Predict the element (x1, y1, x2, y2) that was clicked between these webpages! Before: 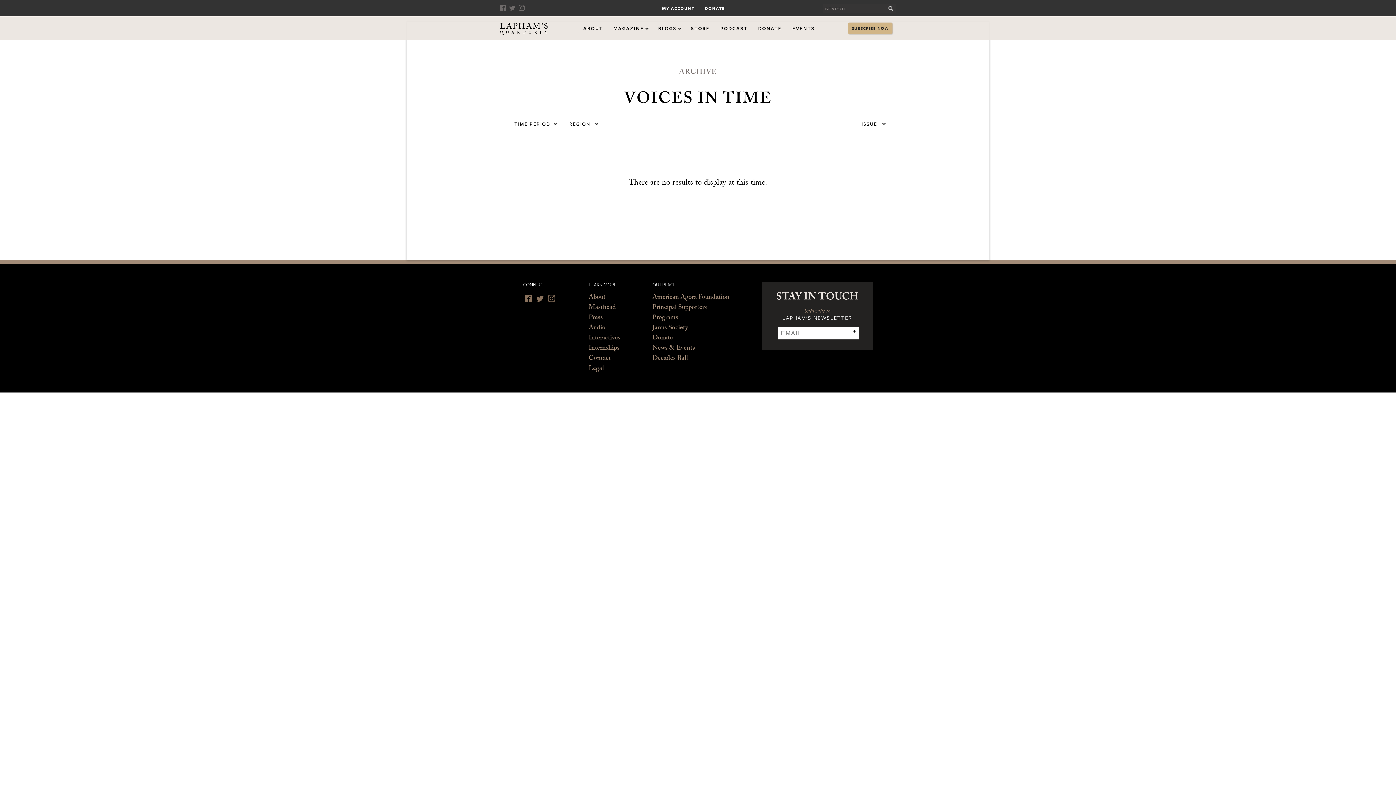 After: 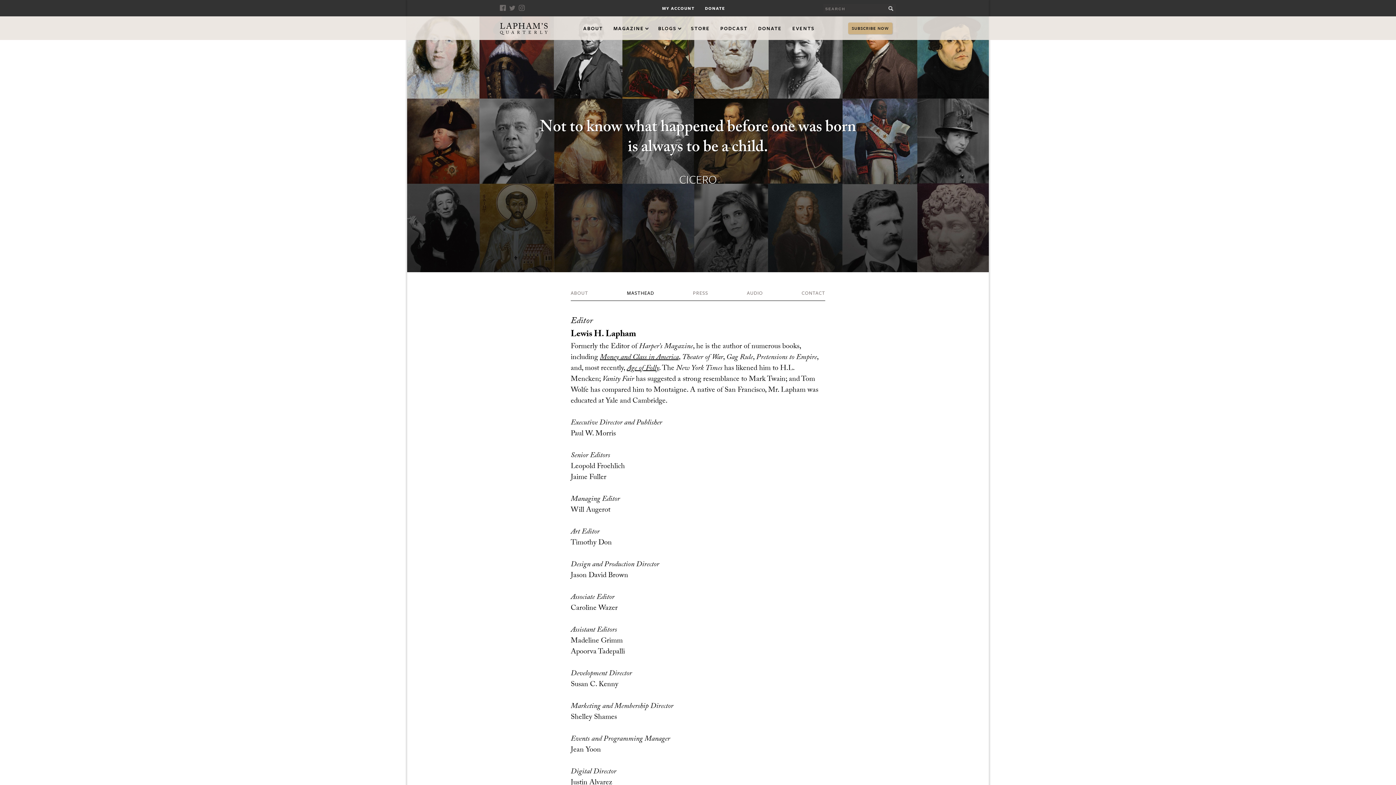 Action: label: Masthead bbox: (588, 303, 616, 313)